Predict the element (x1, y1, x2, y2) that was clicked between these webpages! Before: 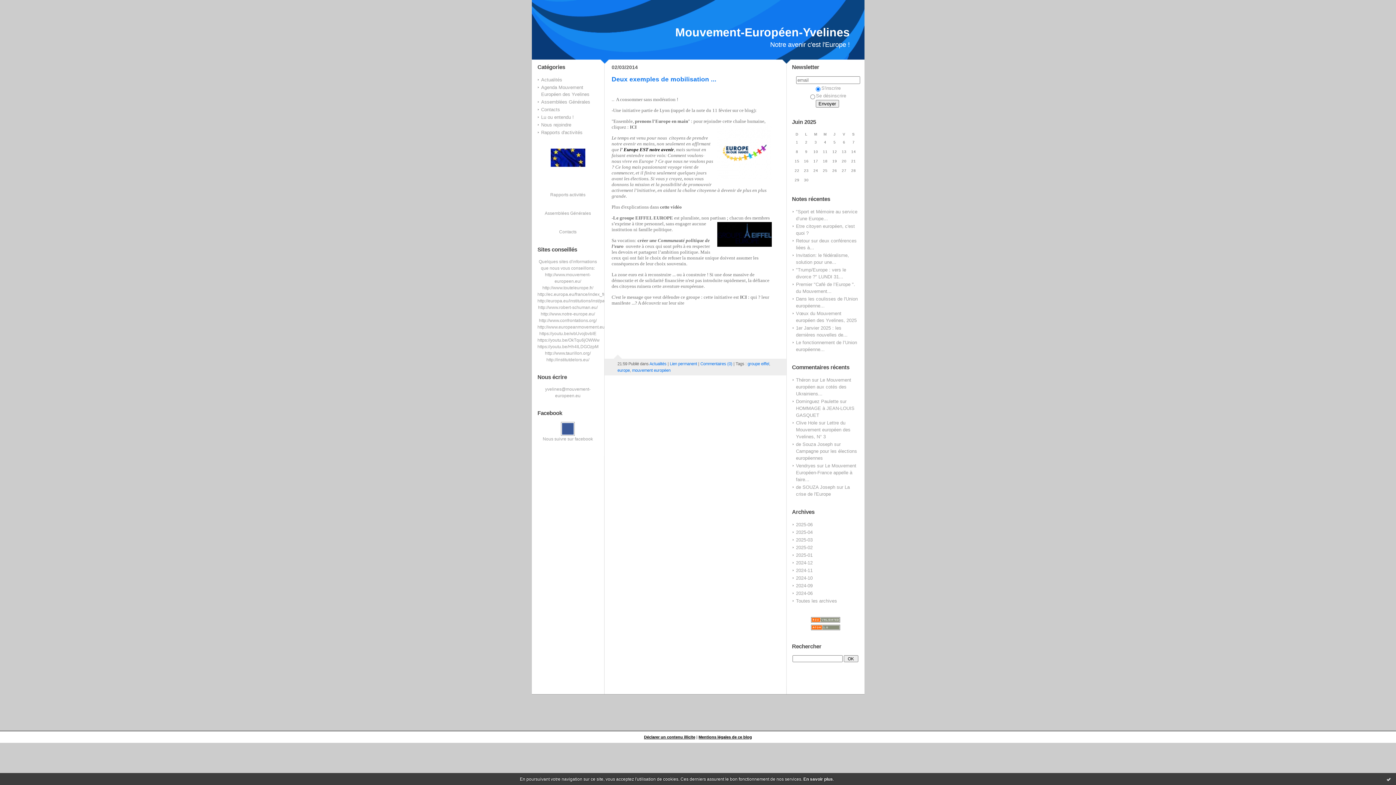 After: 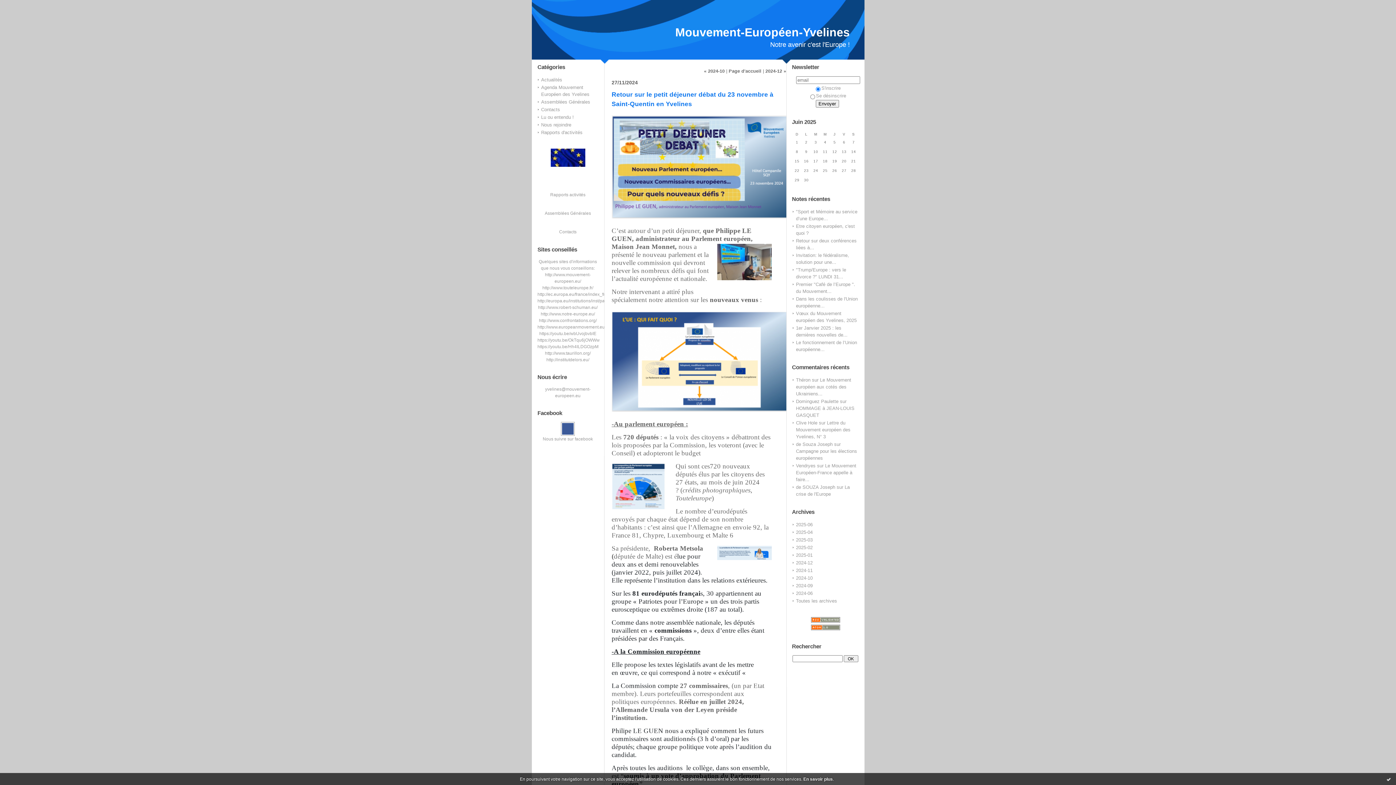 Action: label: 2024-11 bbox: (796, 568, 812, 573)